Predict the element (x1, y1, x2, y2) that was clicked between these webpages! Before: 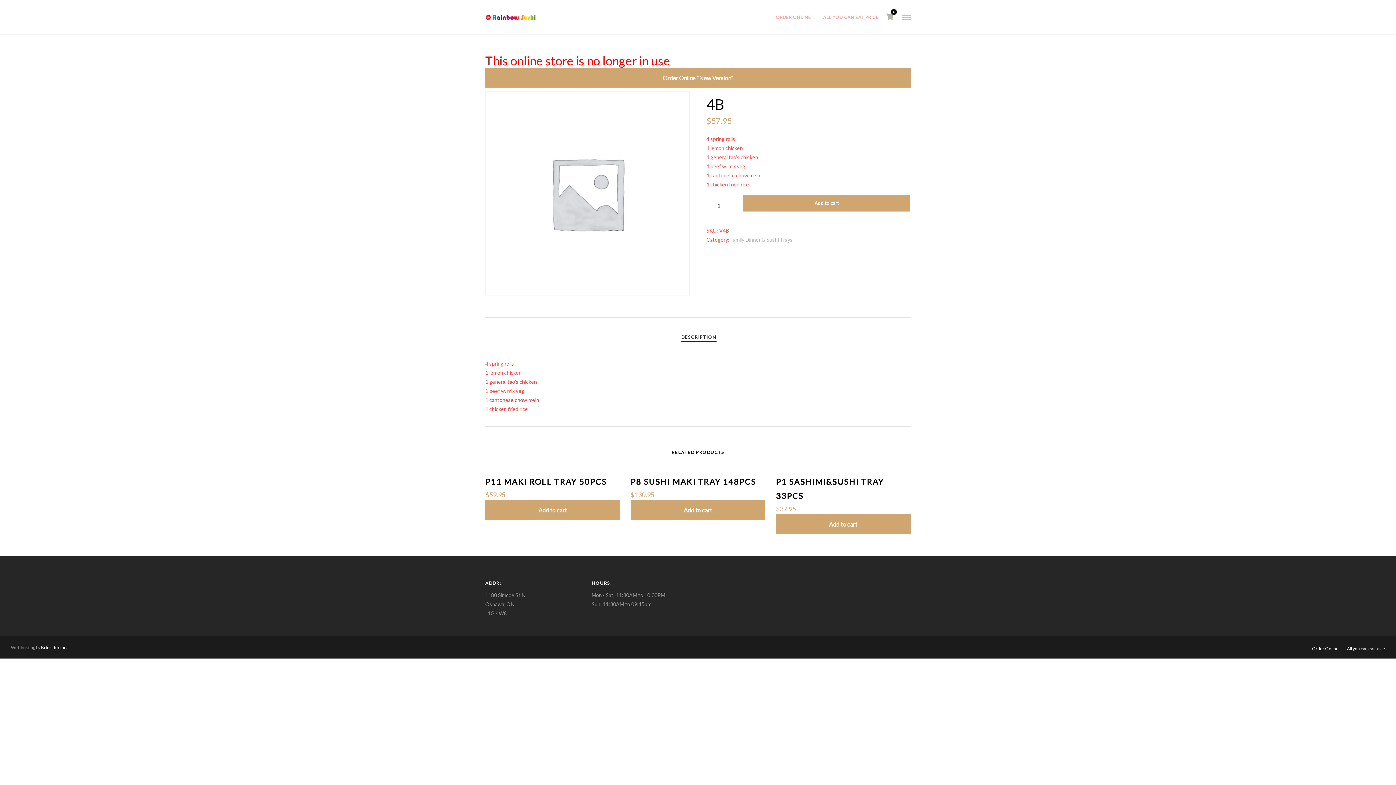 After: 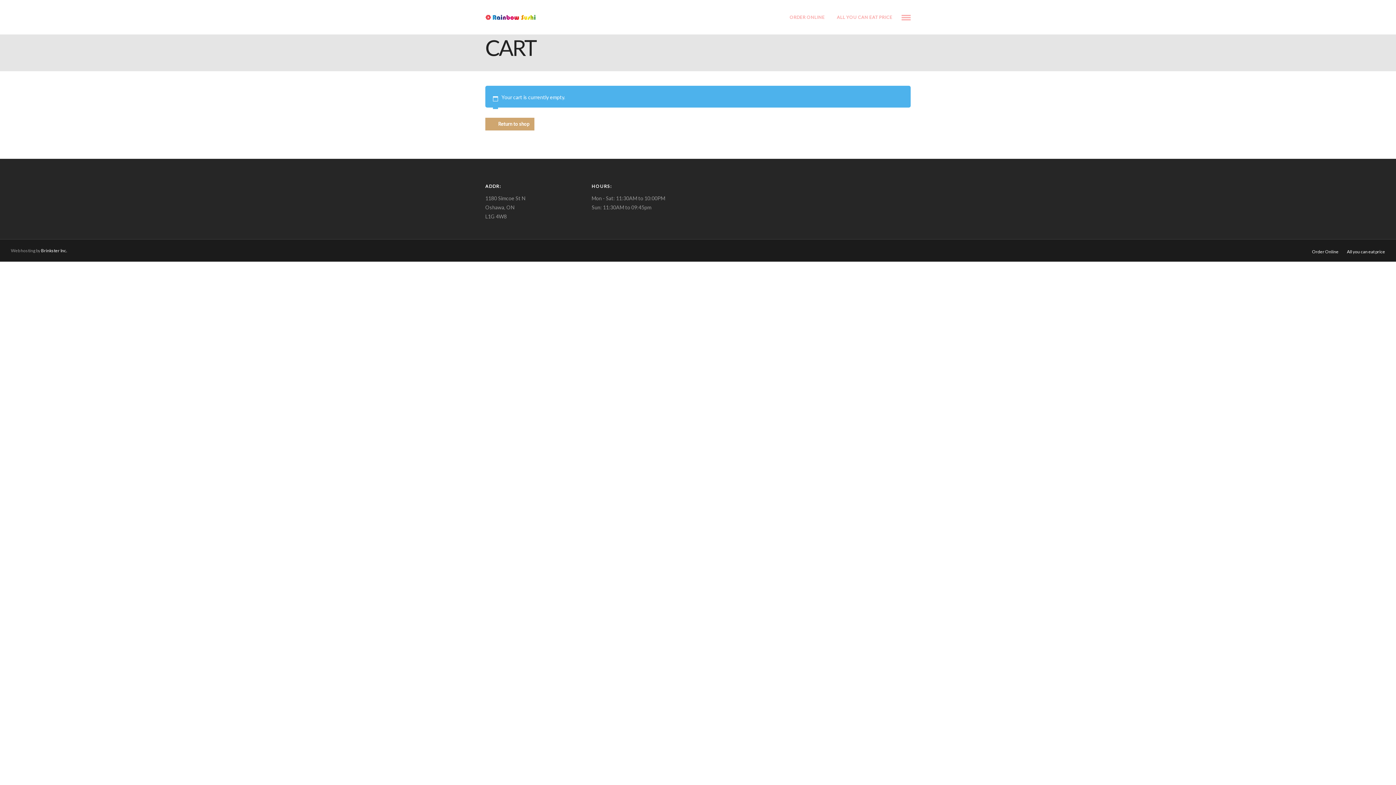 Action: bbox: (886, 14, 893, 20)